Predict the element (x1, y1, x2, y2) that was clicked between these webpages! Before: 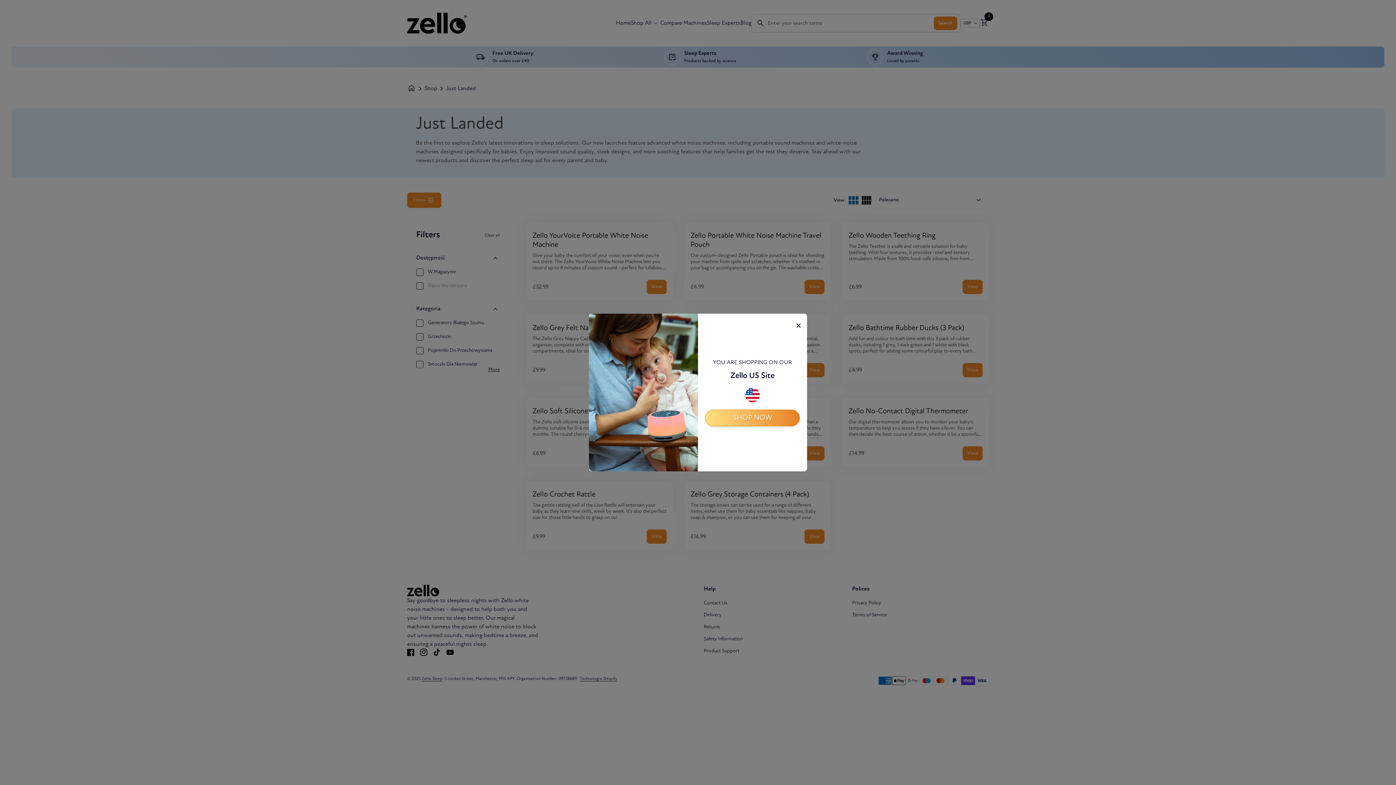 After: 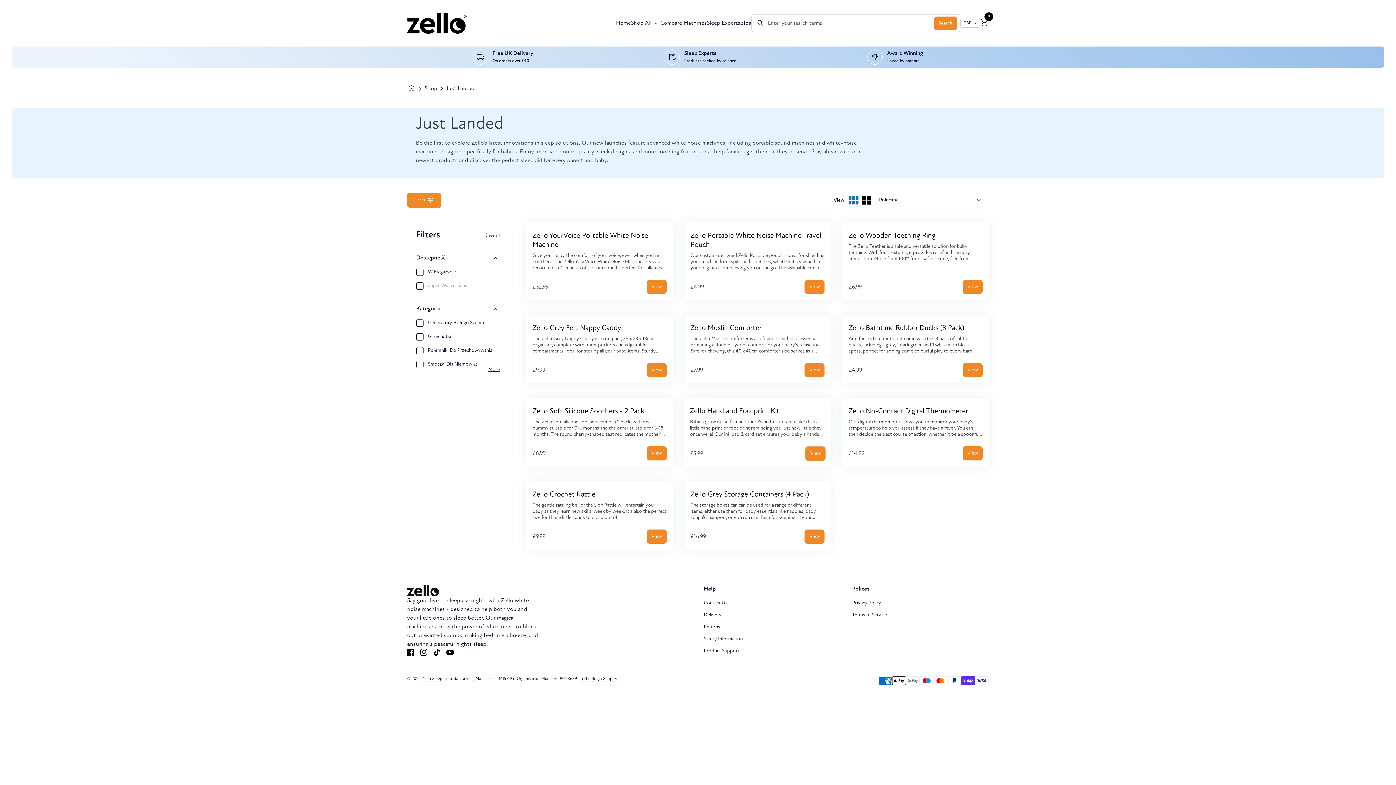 Action: bbox: (705, 409, 800, 426) label: SHOP NOW